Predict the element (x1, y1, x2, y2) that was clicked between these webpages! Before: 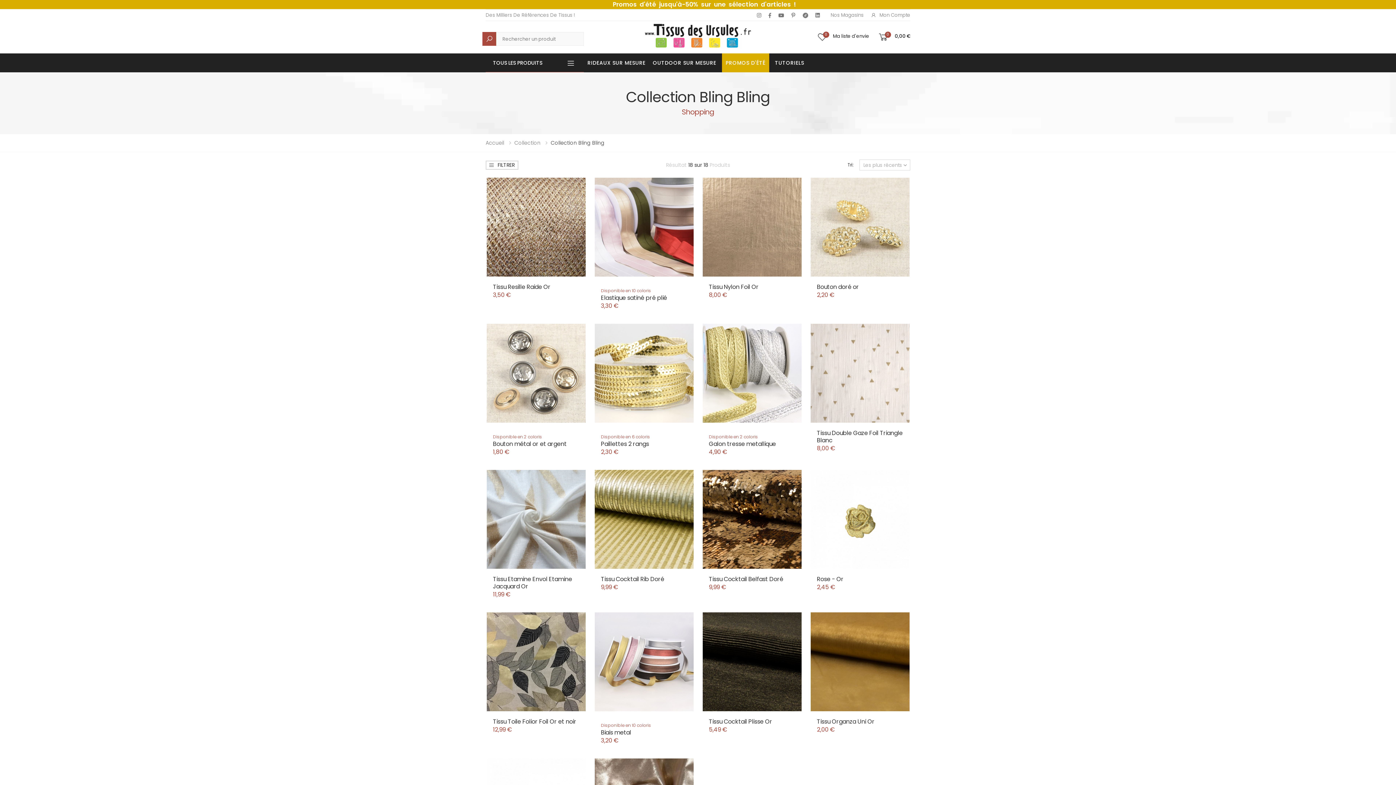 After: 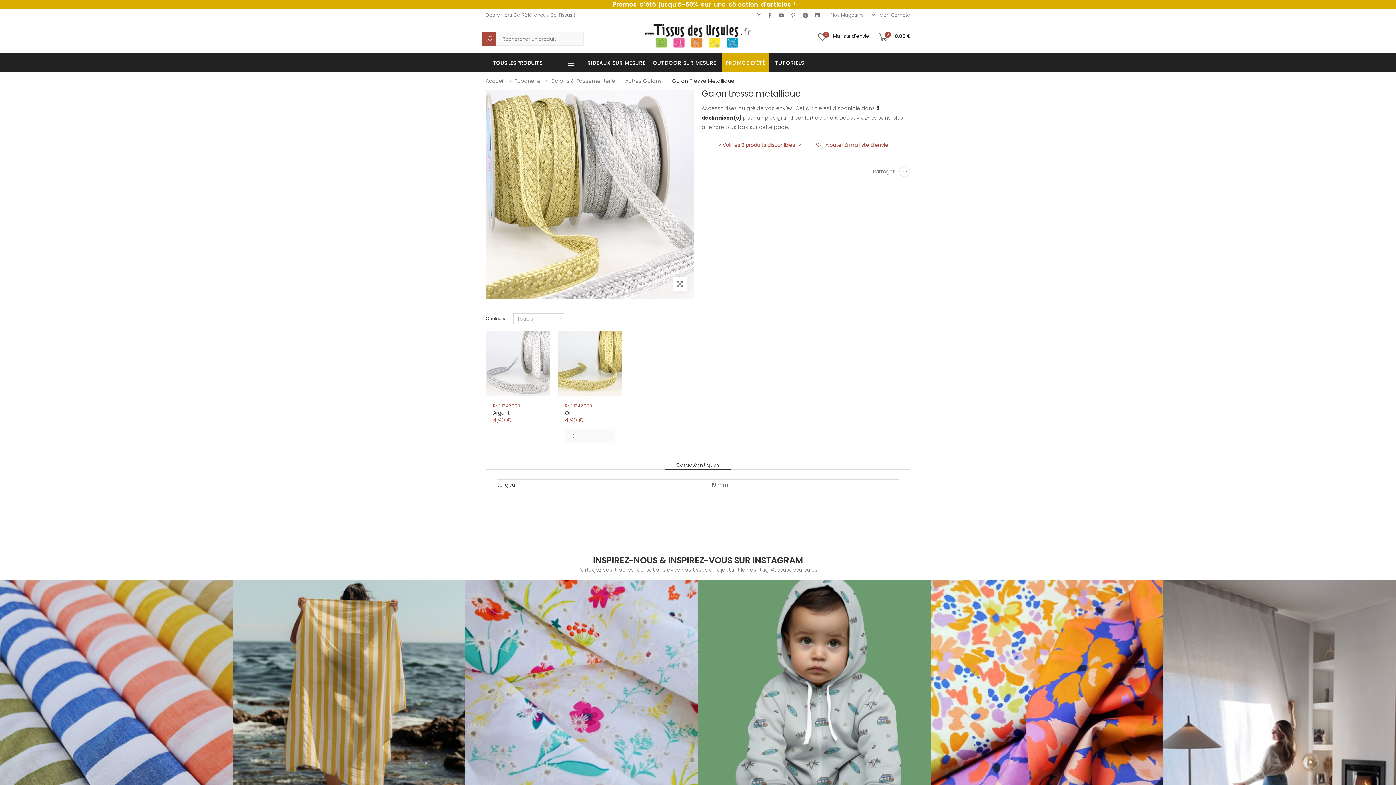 Action: label: Disponible en 2 coloris bbox: (709, 433, 758, 440)